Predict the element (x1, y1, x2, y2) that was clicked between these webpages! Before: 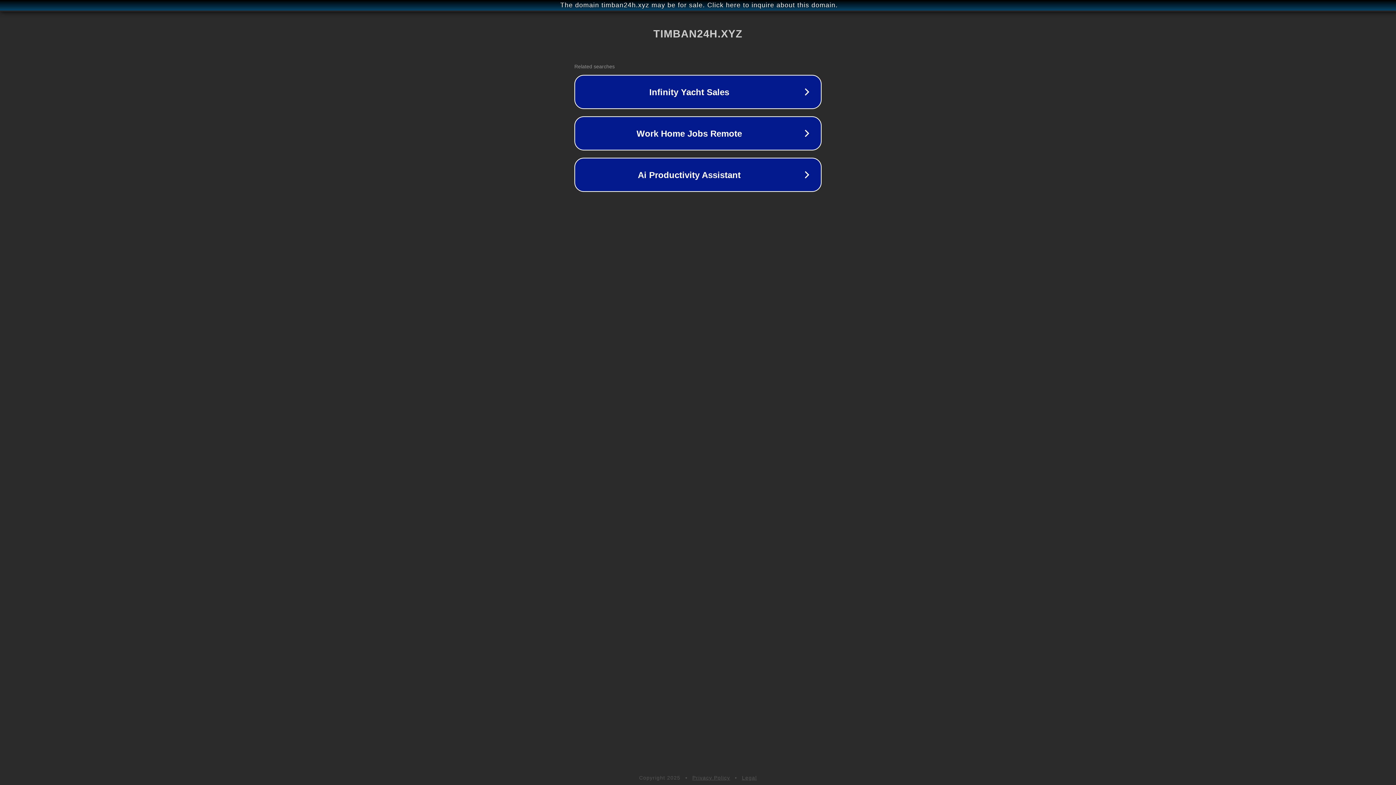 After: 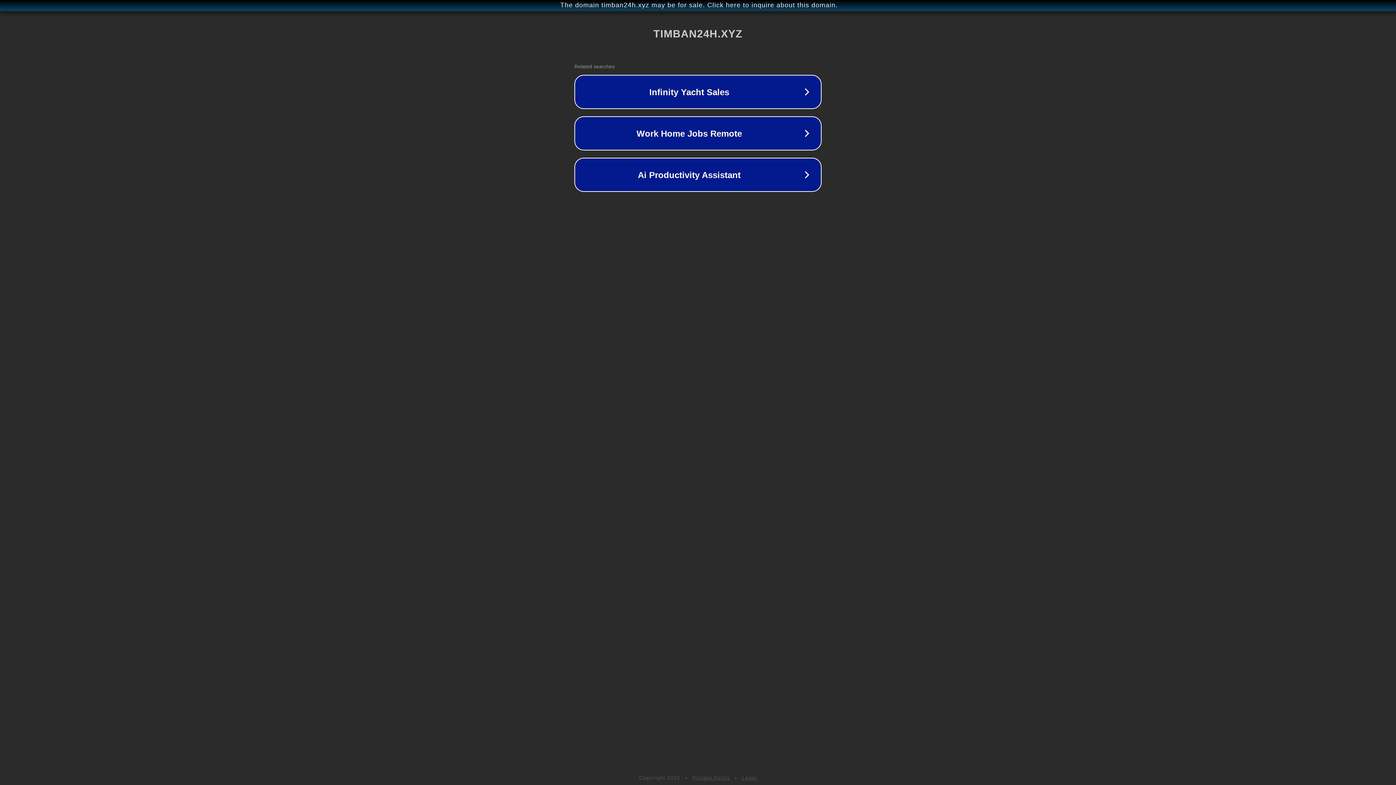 Action: label: Privacy Policy bbox: (692, 775, 730, 781)